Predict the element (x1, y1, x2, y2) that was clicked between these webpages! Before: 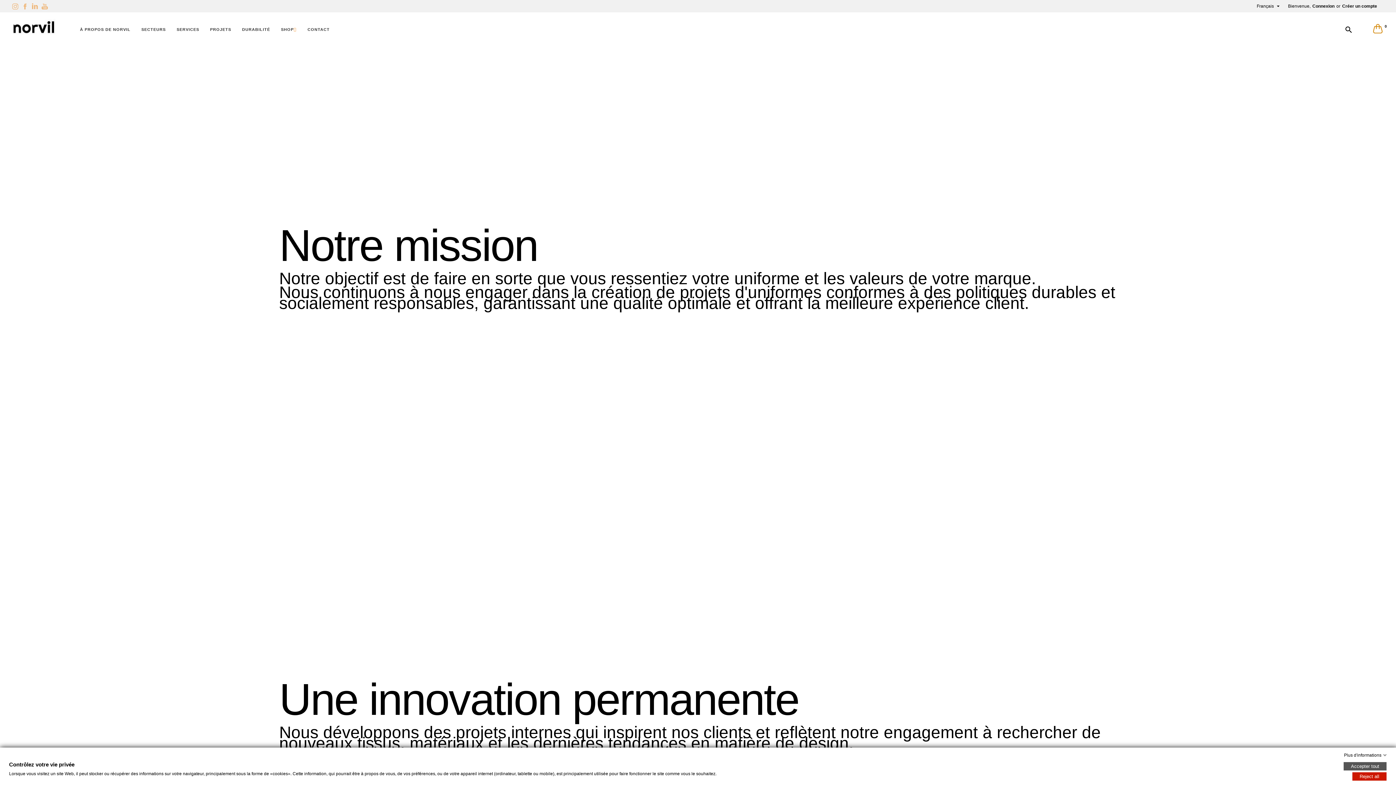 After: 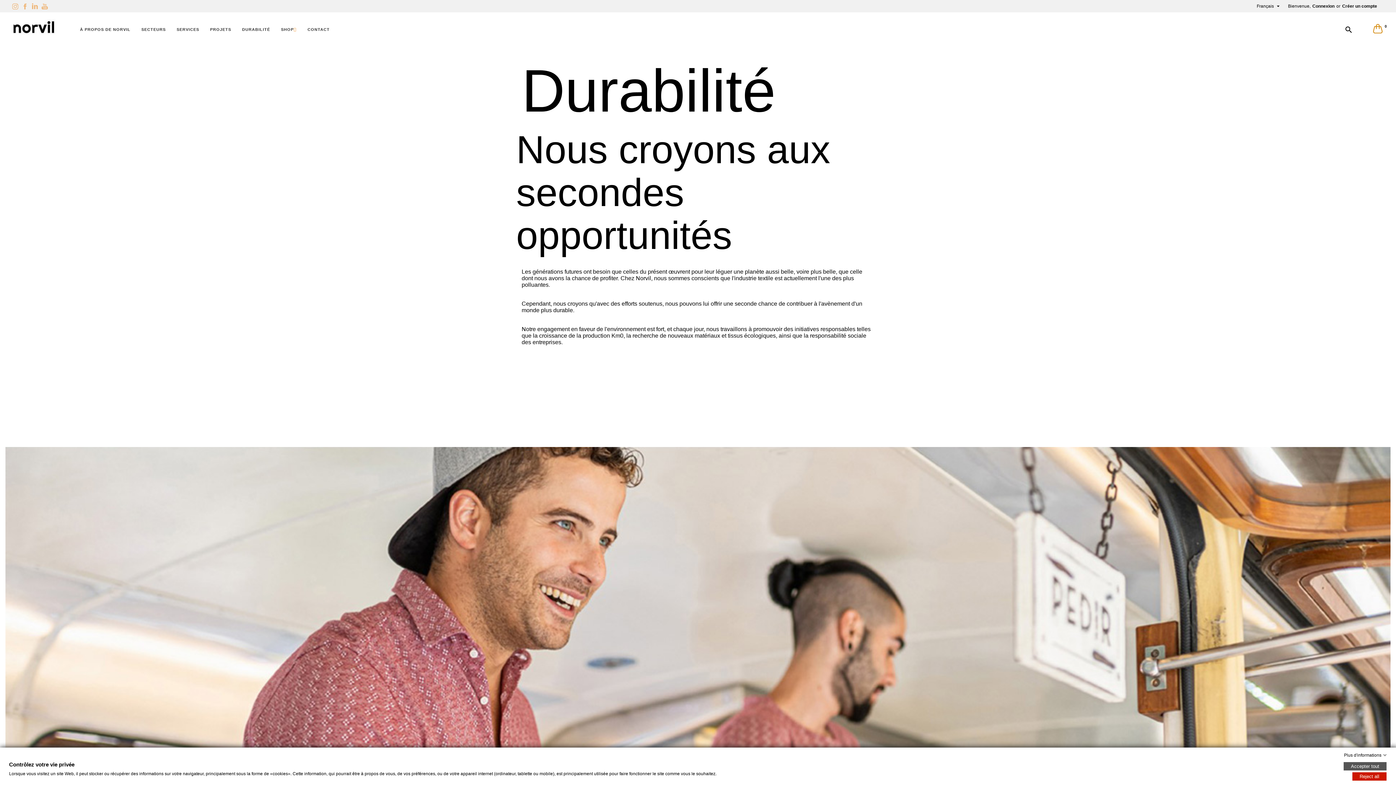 Action: bbox: (238, 24, 270, 34) label: DURABILITÉ